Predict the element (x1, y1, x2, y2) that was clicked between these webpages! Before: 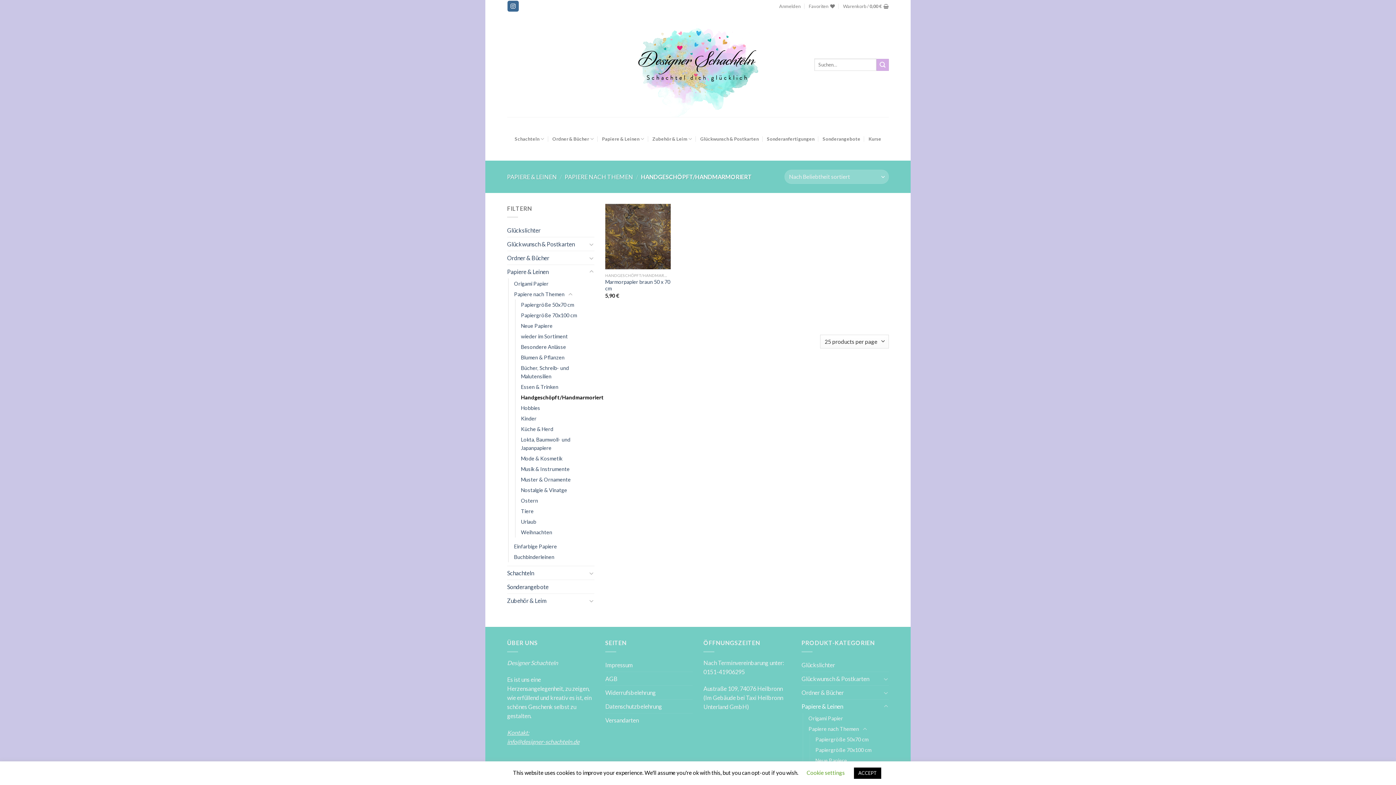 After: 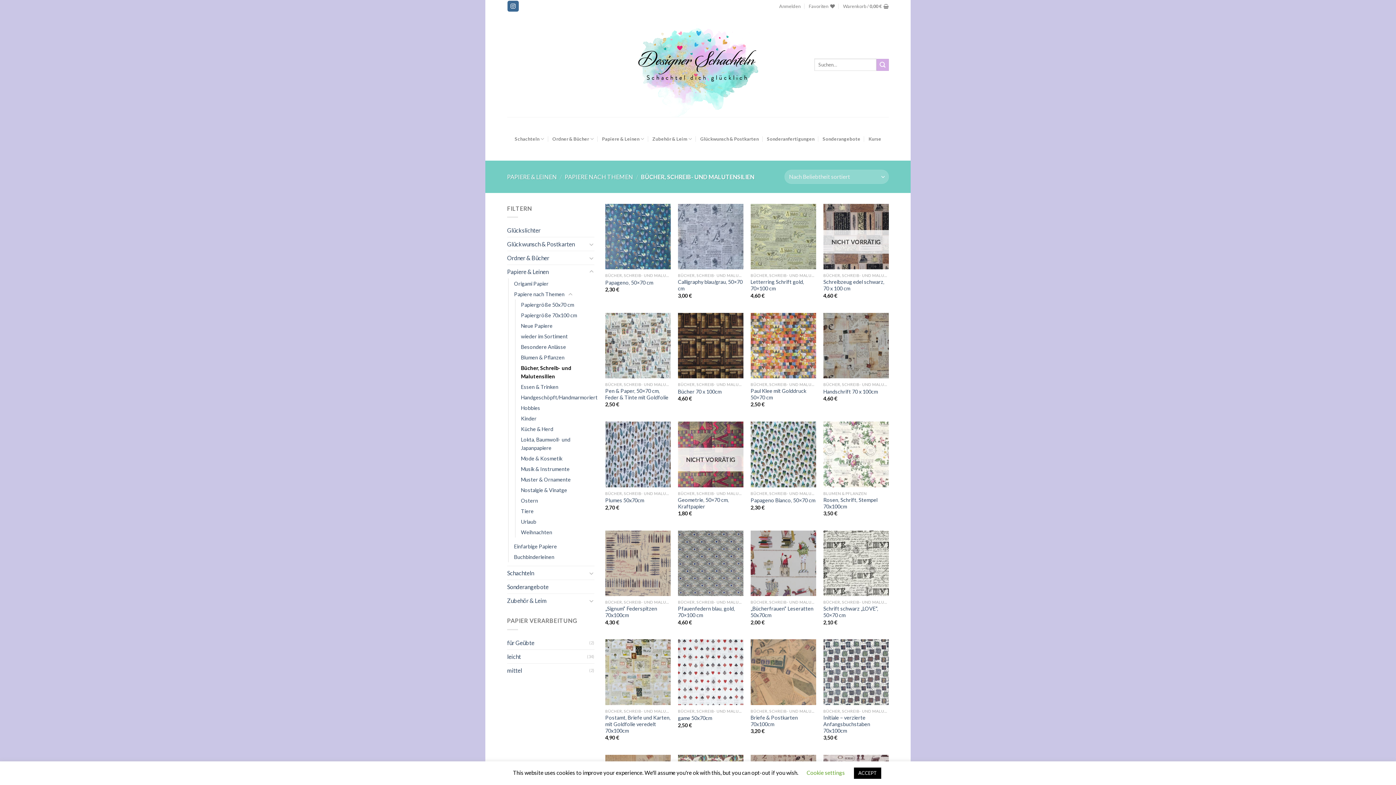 Action: label: Bücher, Schreib- und Malutensilien bbox: (521, 363, 596, 381)